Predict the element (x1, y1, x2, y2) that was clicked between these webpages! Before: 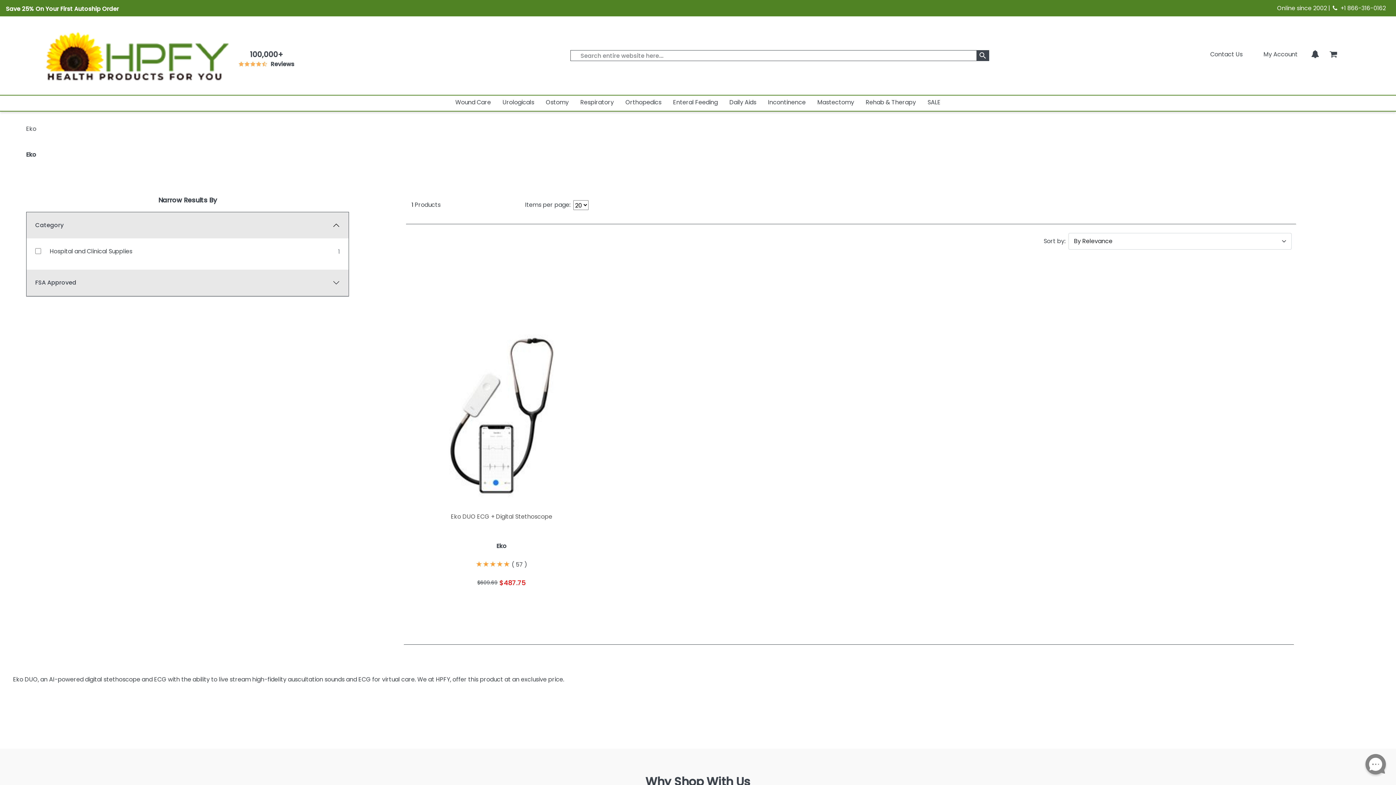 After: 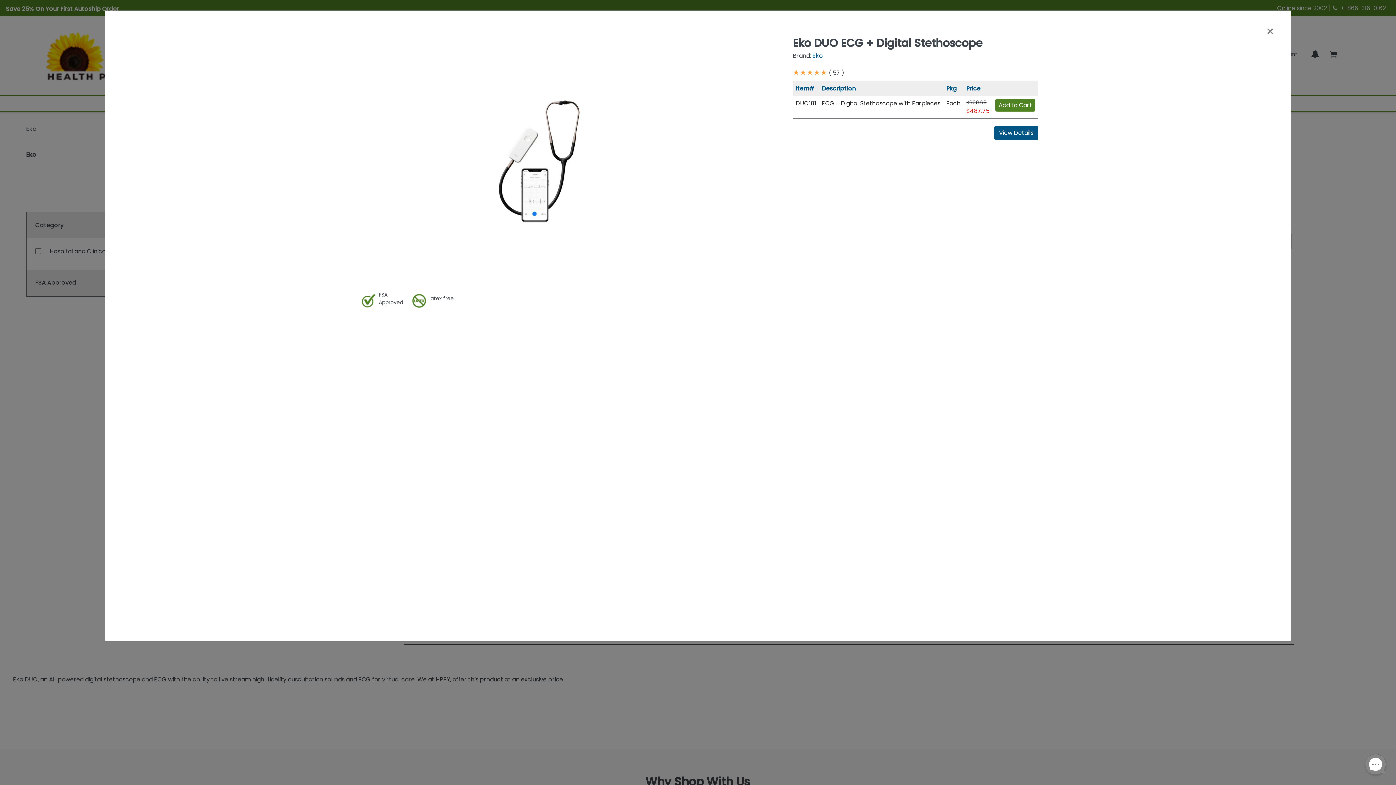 Action: label: Quick Order bbox: (404, 586, 501, 604)